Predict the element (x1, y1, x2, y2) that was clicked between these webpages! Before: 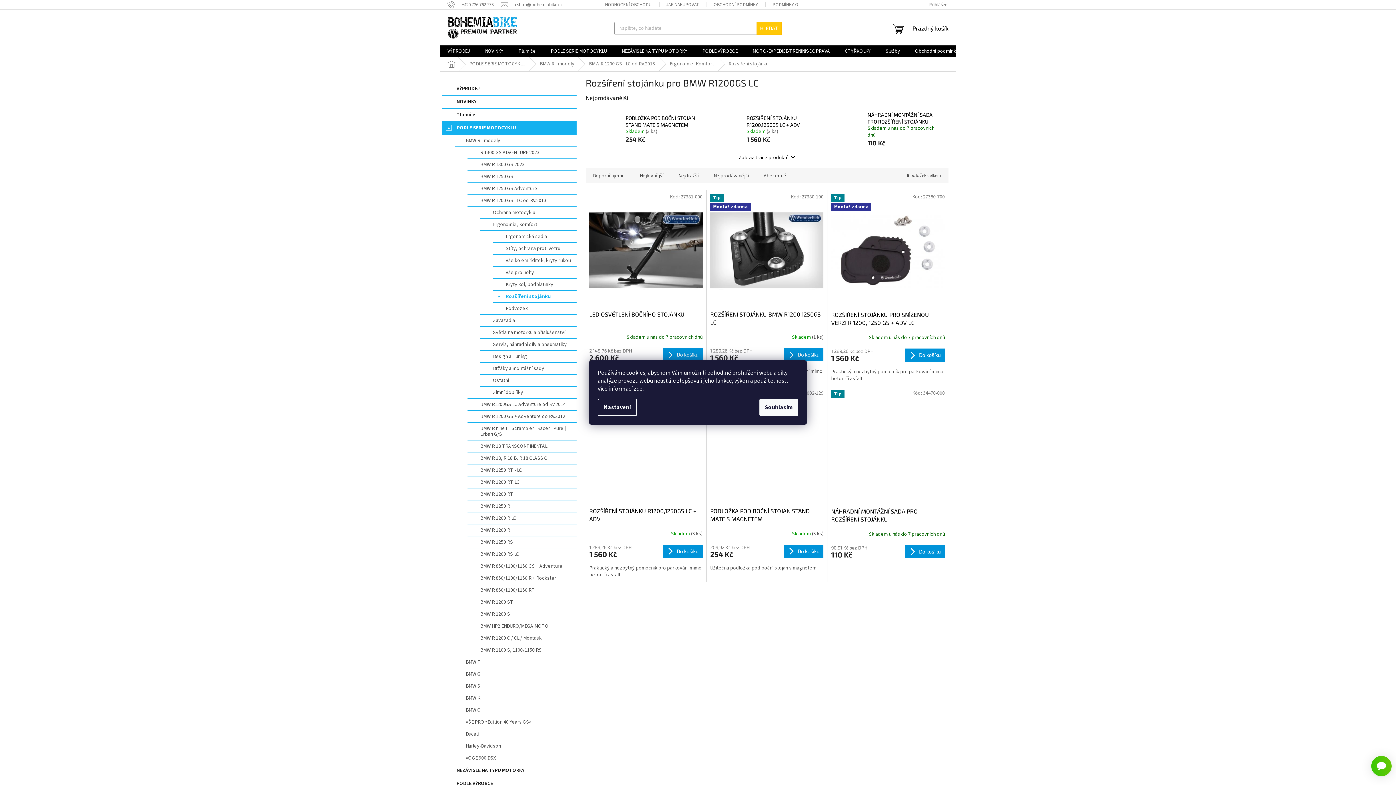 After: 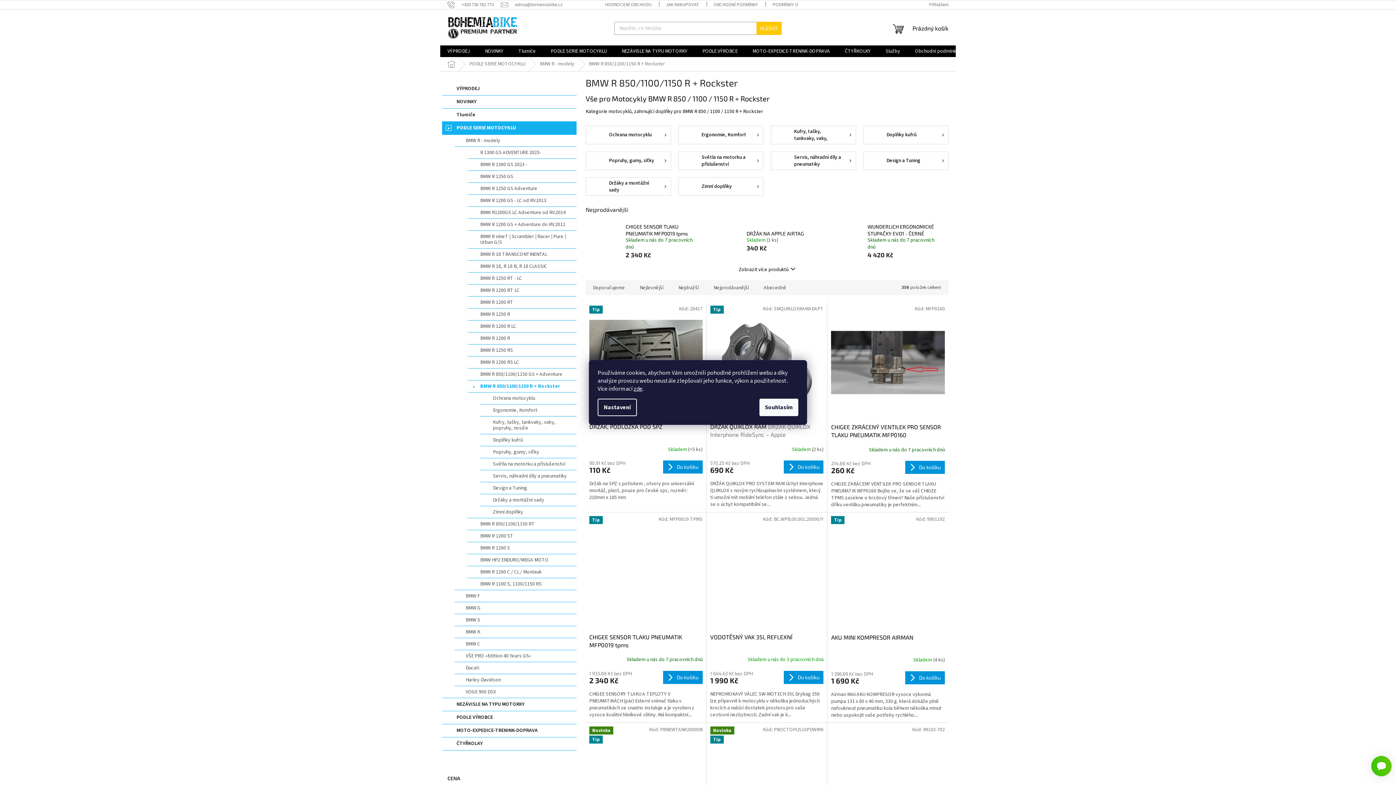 Action: bbox: (467, 572, 576, 584) label: BMW R 850/1100/1150 R + Rockster
 